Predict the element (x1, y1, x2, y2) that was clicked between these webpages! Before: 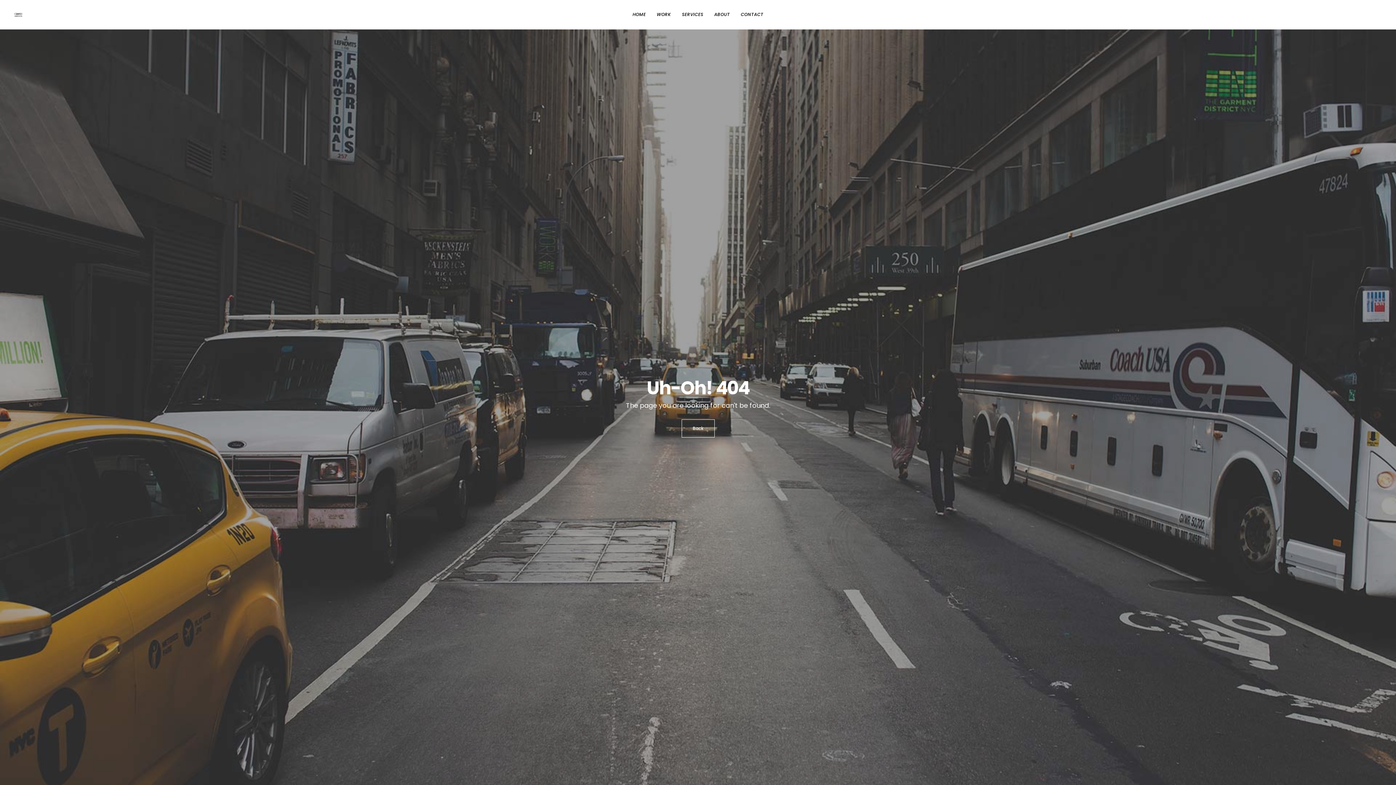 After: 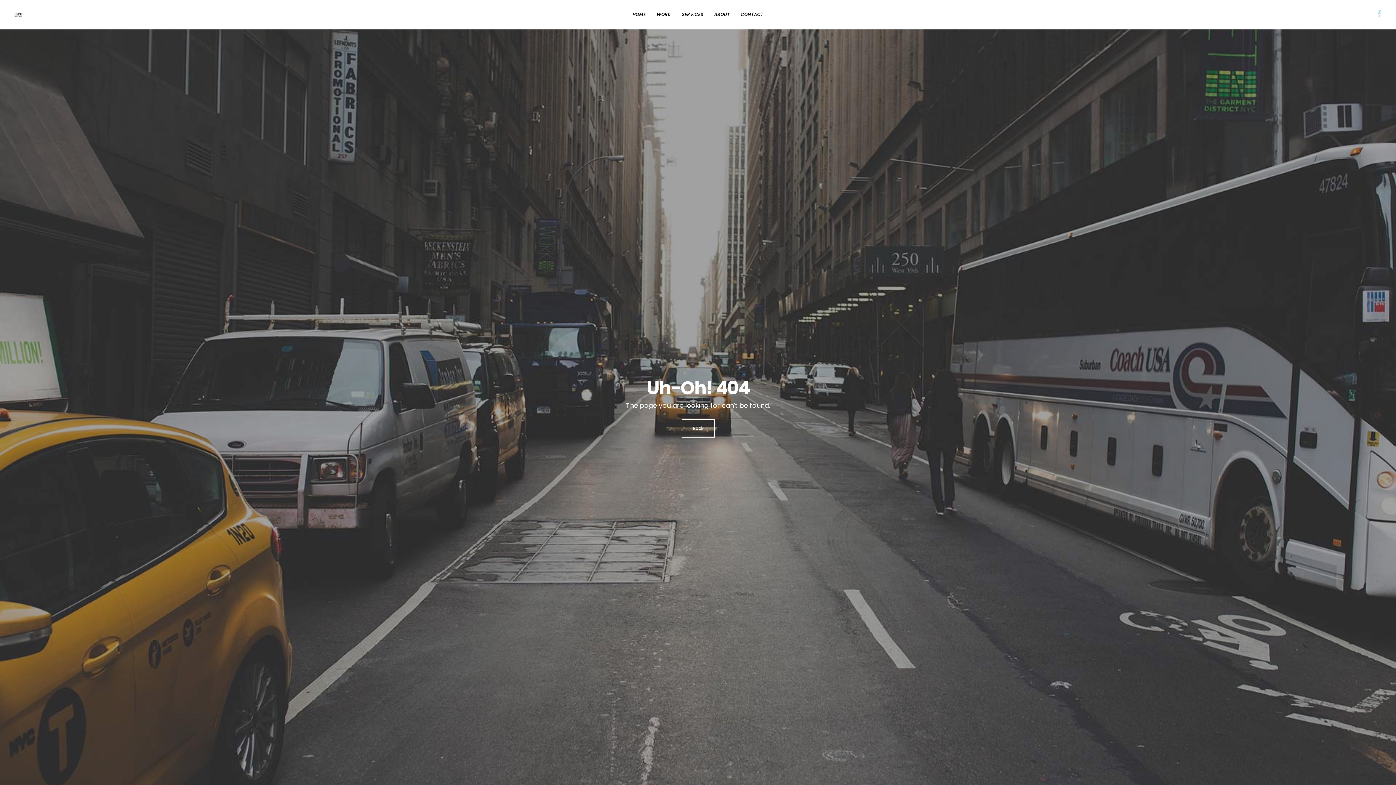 Action: bbox: (1377, 0, 1381, 29)